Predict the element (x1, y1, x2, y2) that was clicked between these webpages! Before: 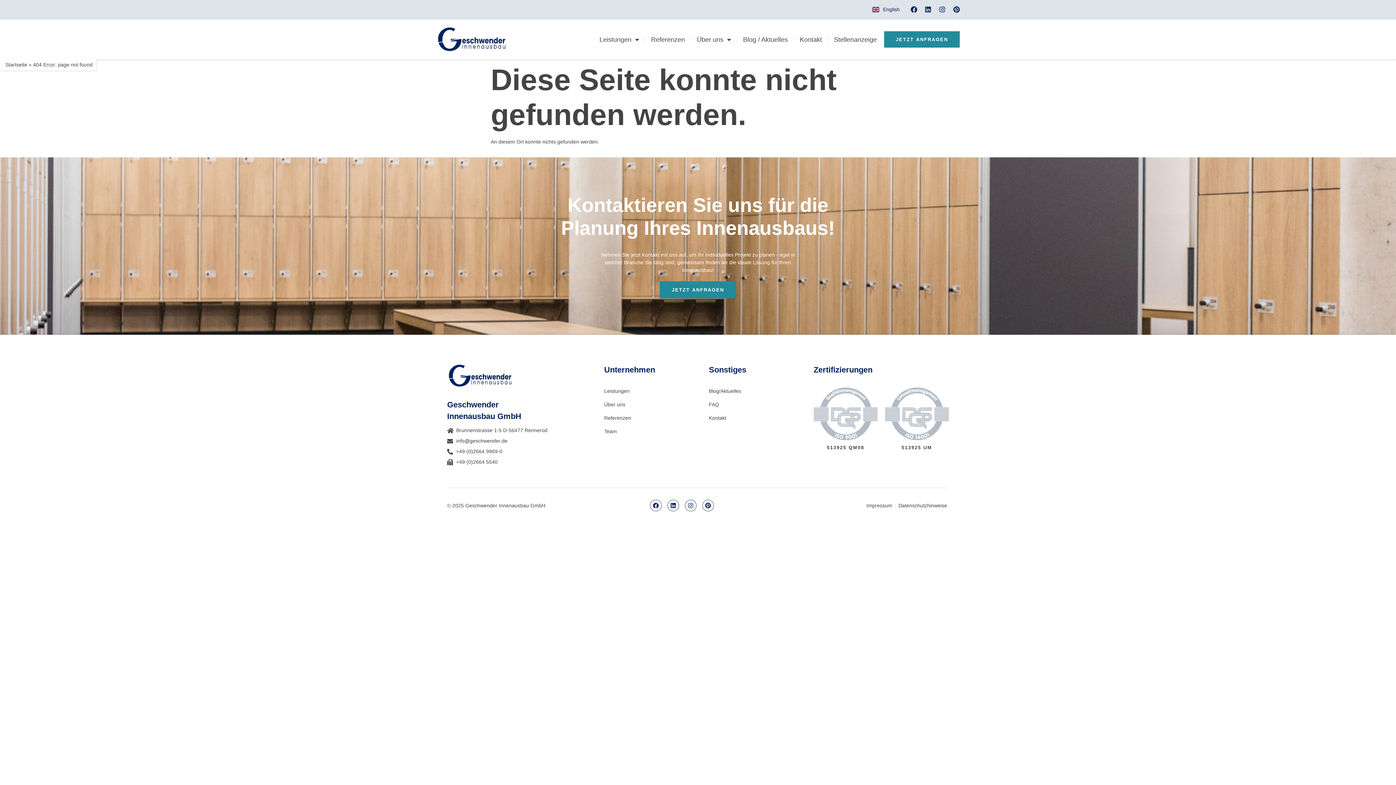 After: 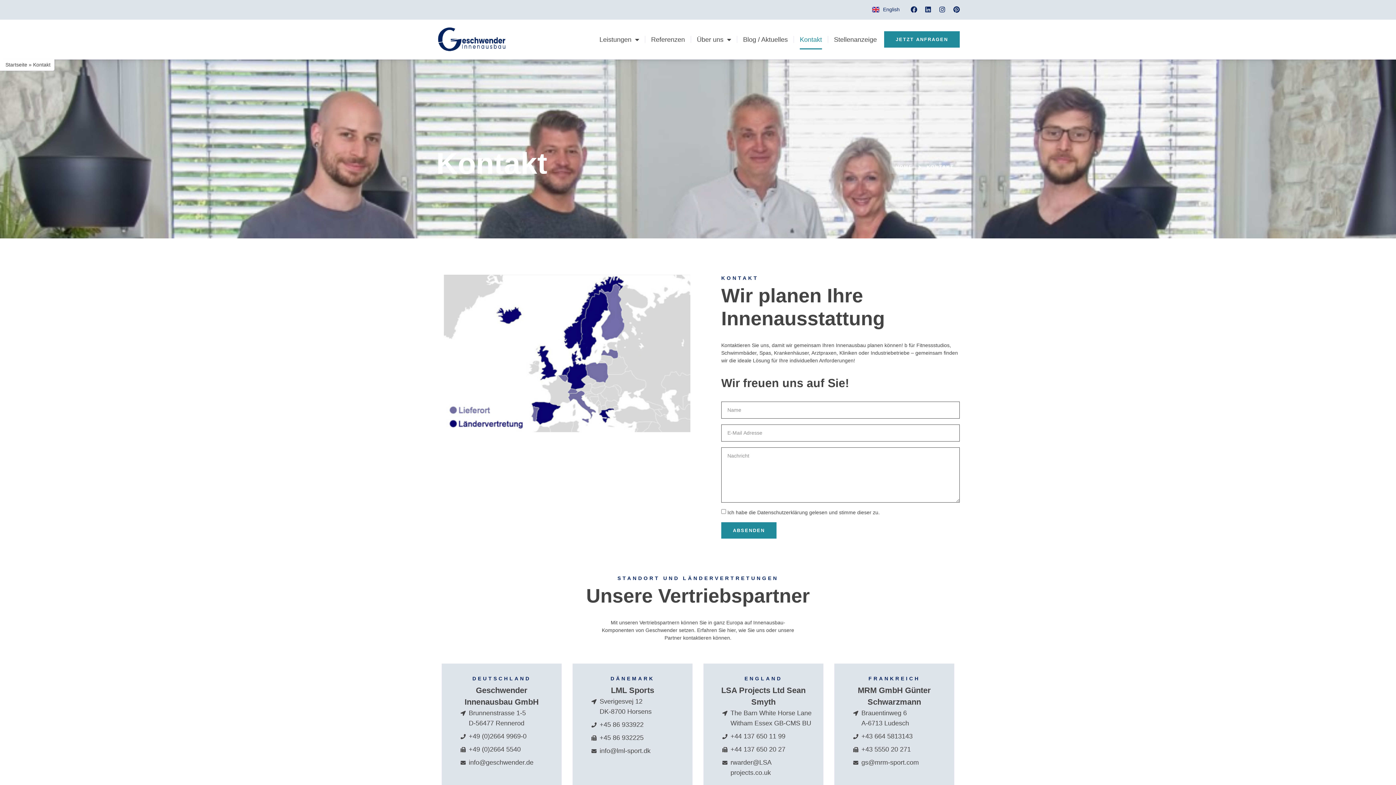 Action: bbox: (660, 281, 736, 298) label: JETZT ANFRAGEN